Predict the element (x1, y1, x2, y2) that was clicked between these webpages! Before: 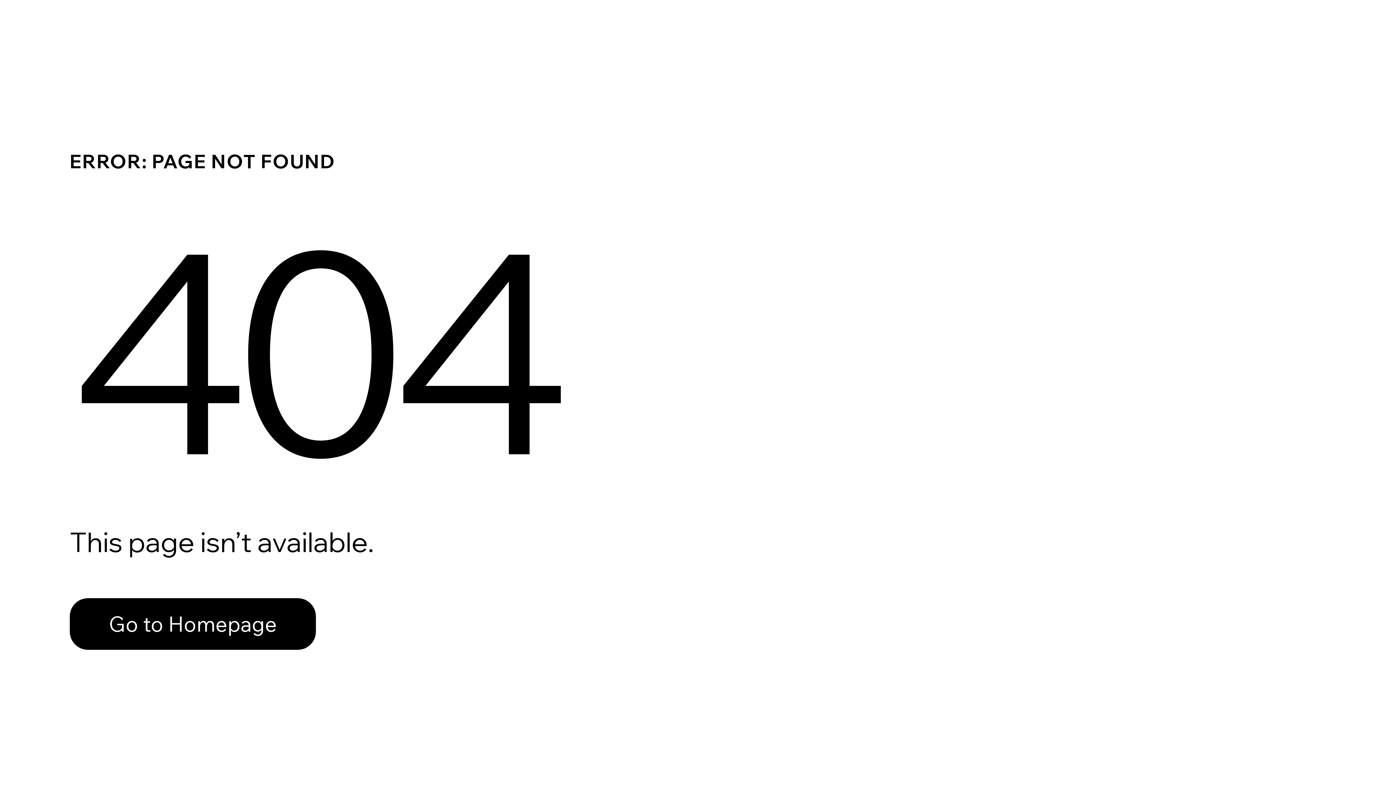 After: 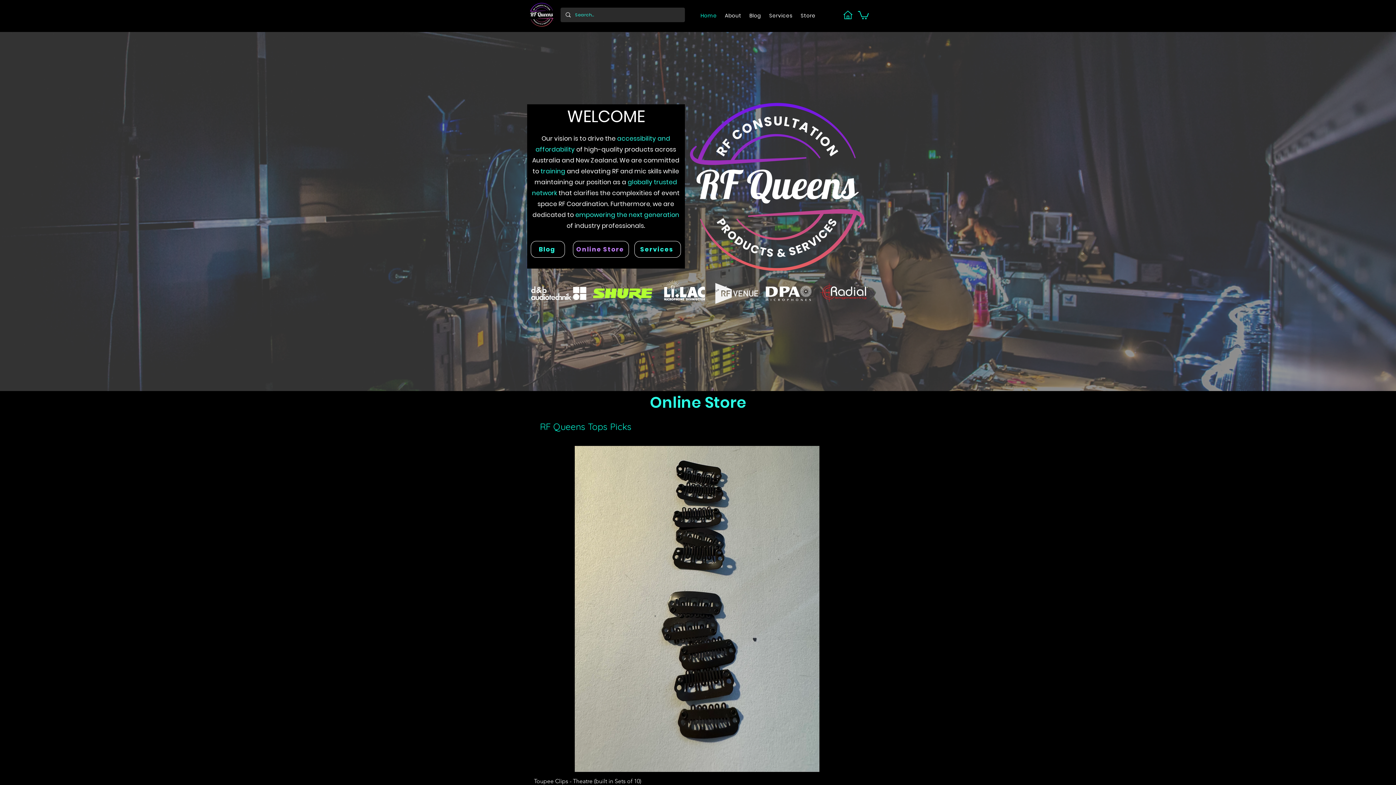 Action: label: Go to Homepage bbox: (69, 582, 768, 659)